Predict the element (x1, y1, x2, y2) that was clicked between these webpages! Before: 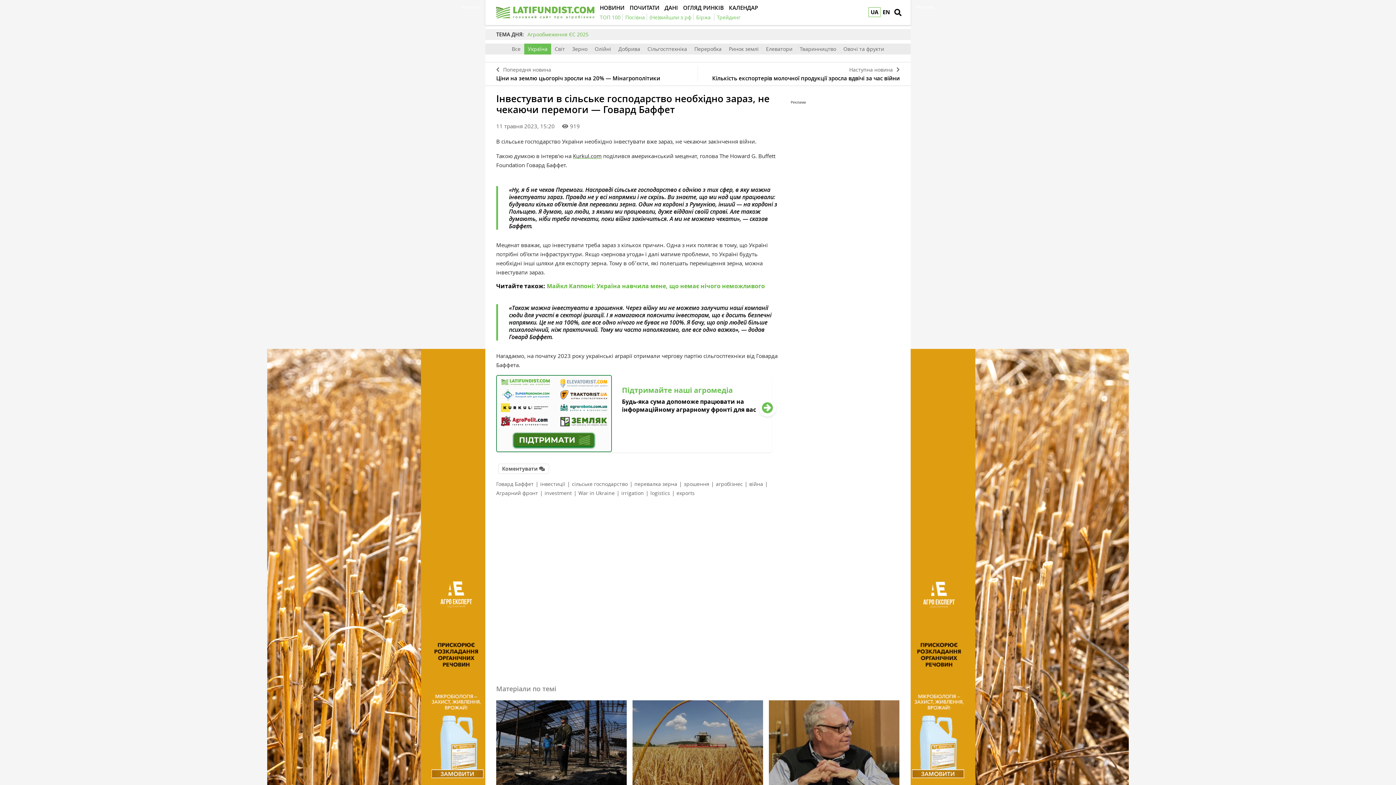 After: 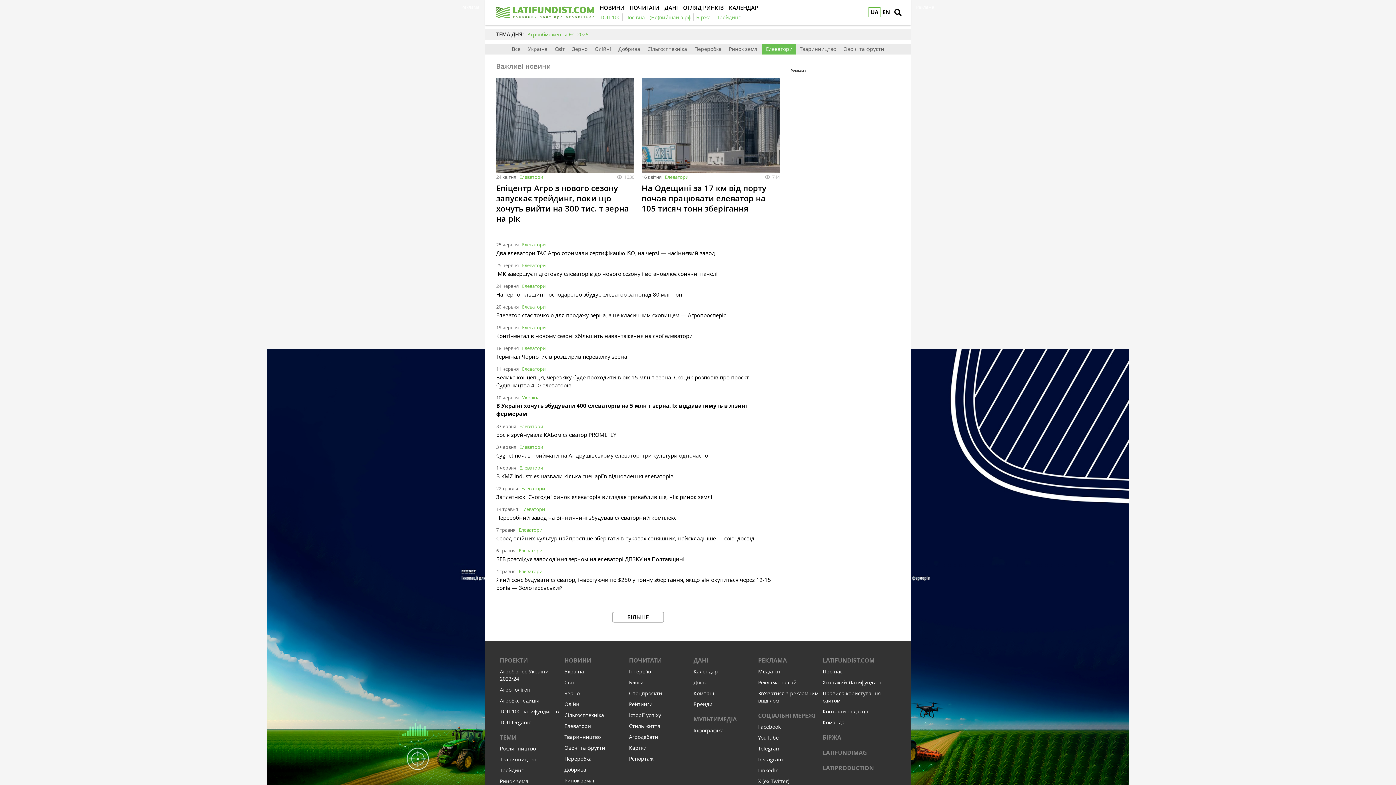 Action: label: Елеватори bbox: (762, 43, 796, 54)